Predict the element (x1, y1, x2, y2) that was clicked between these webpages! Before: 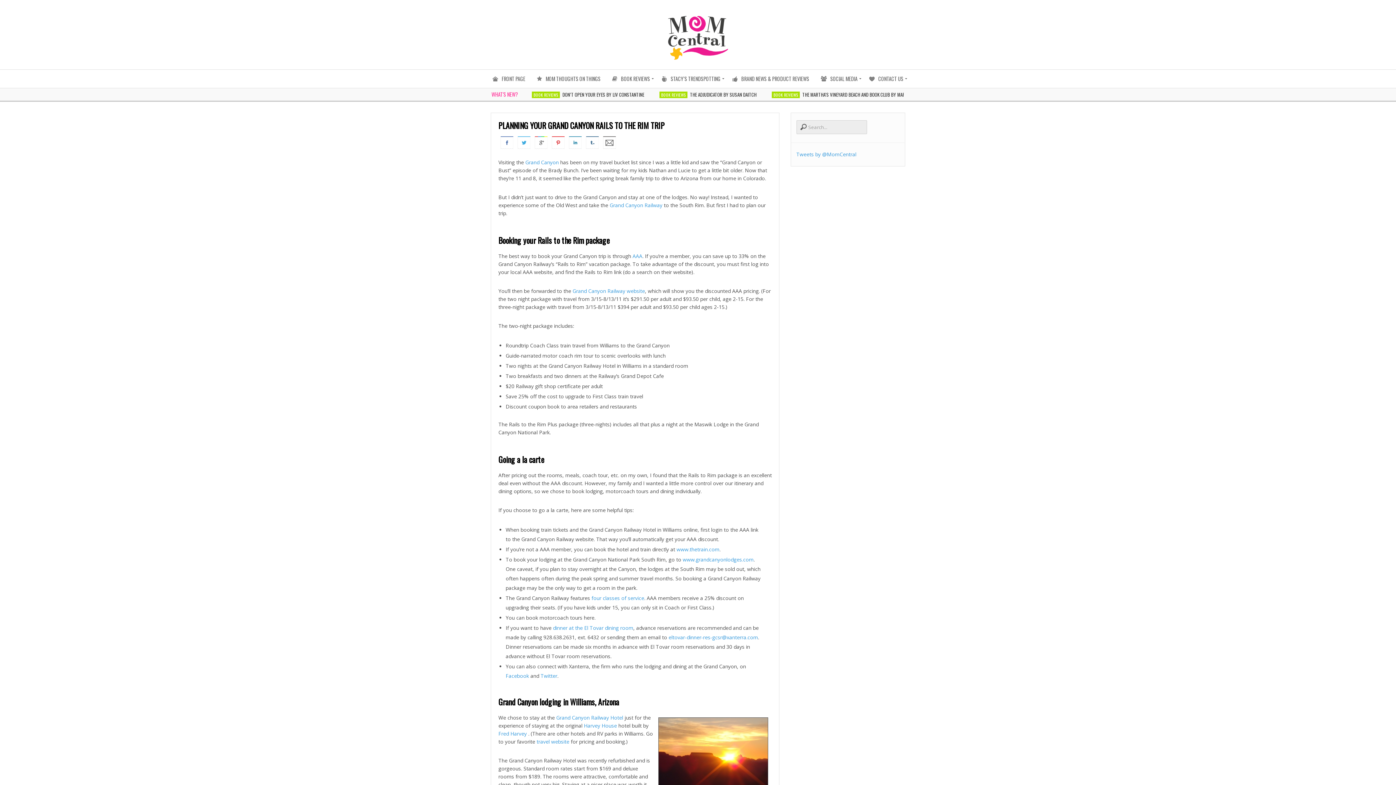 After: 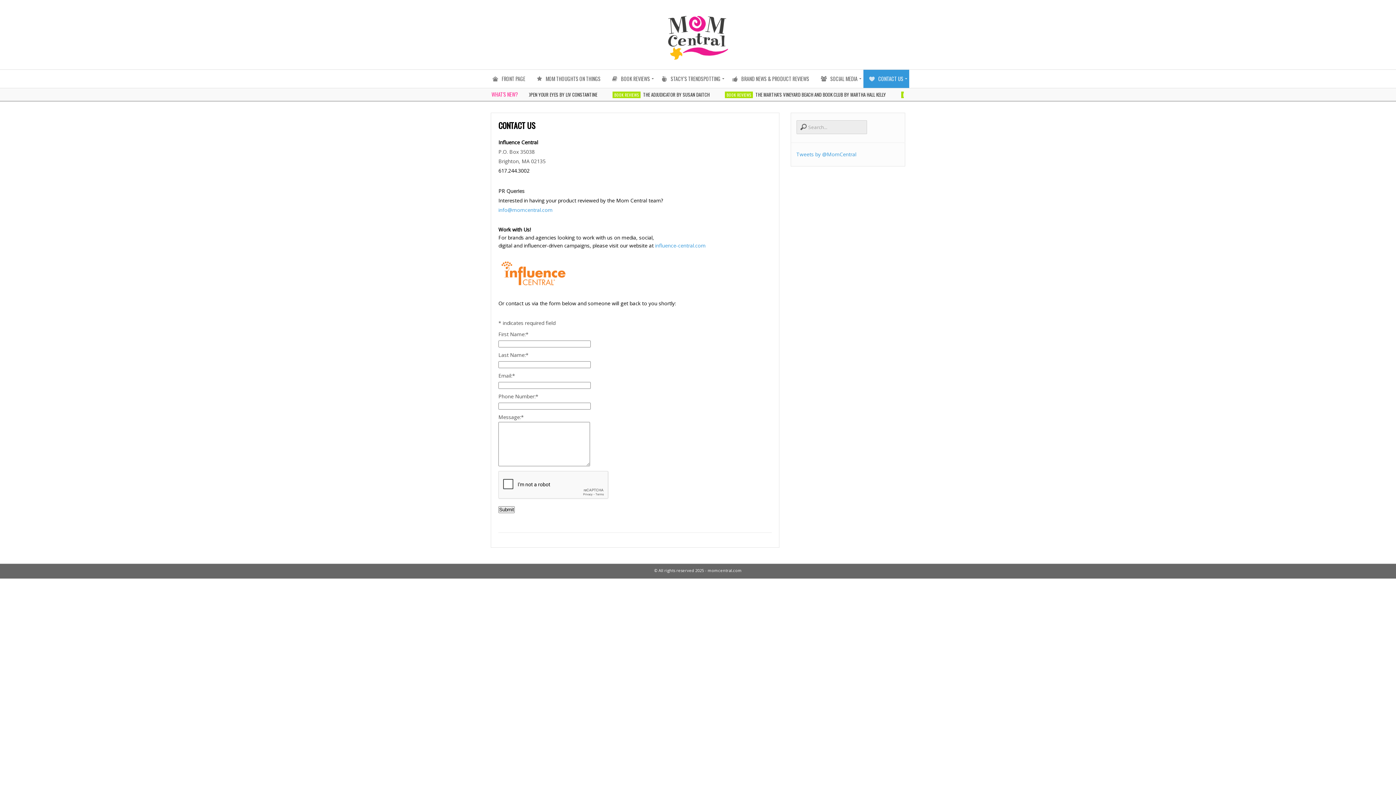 Action: label: CONTACT US bbox: (863, 69, 909, 88)